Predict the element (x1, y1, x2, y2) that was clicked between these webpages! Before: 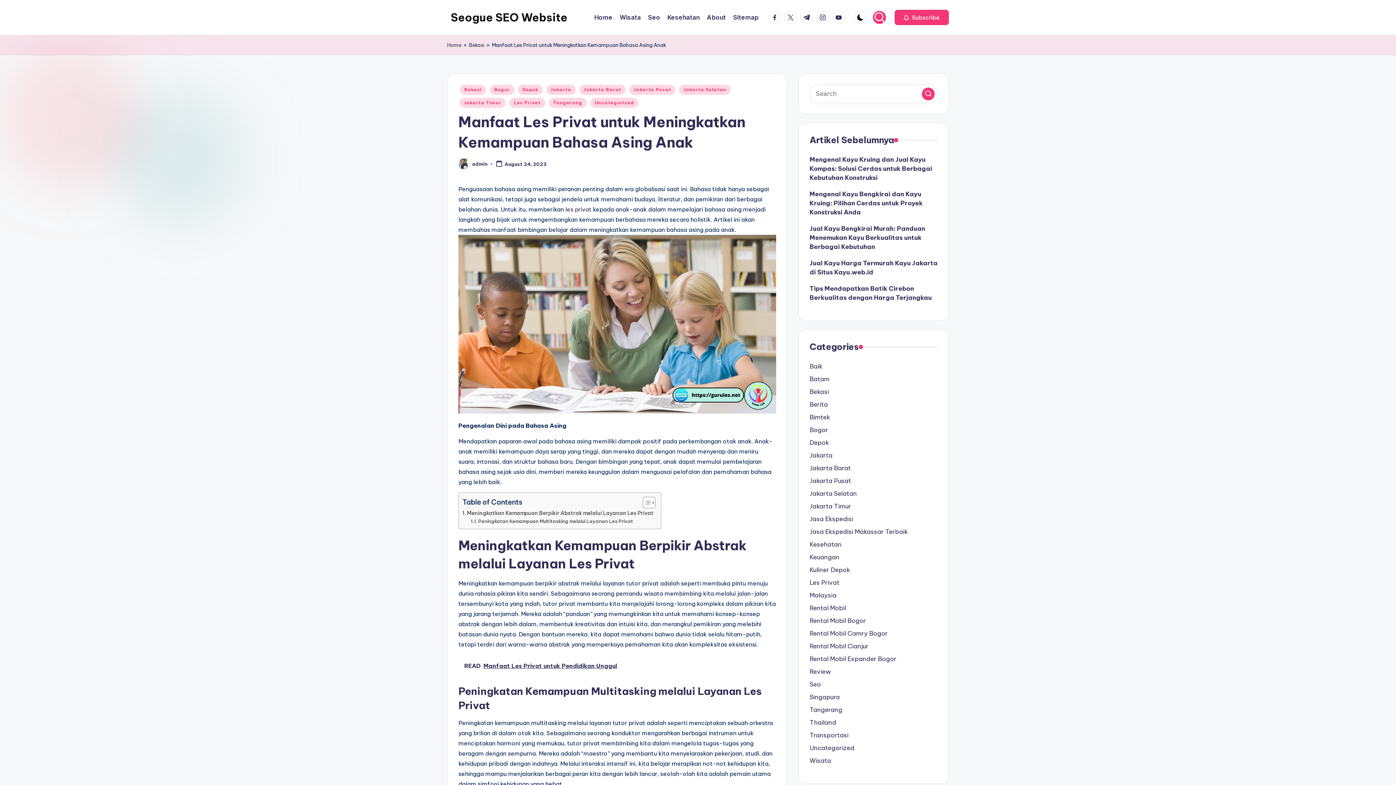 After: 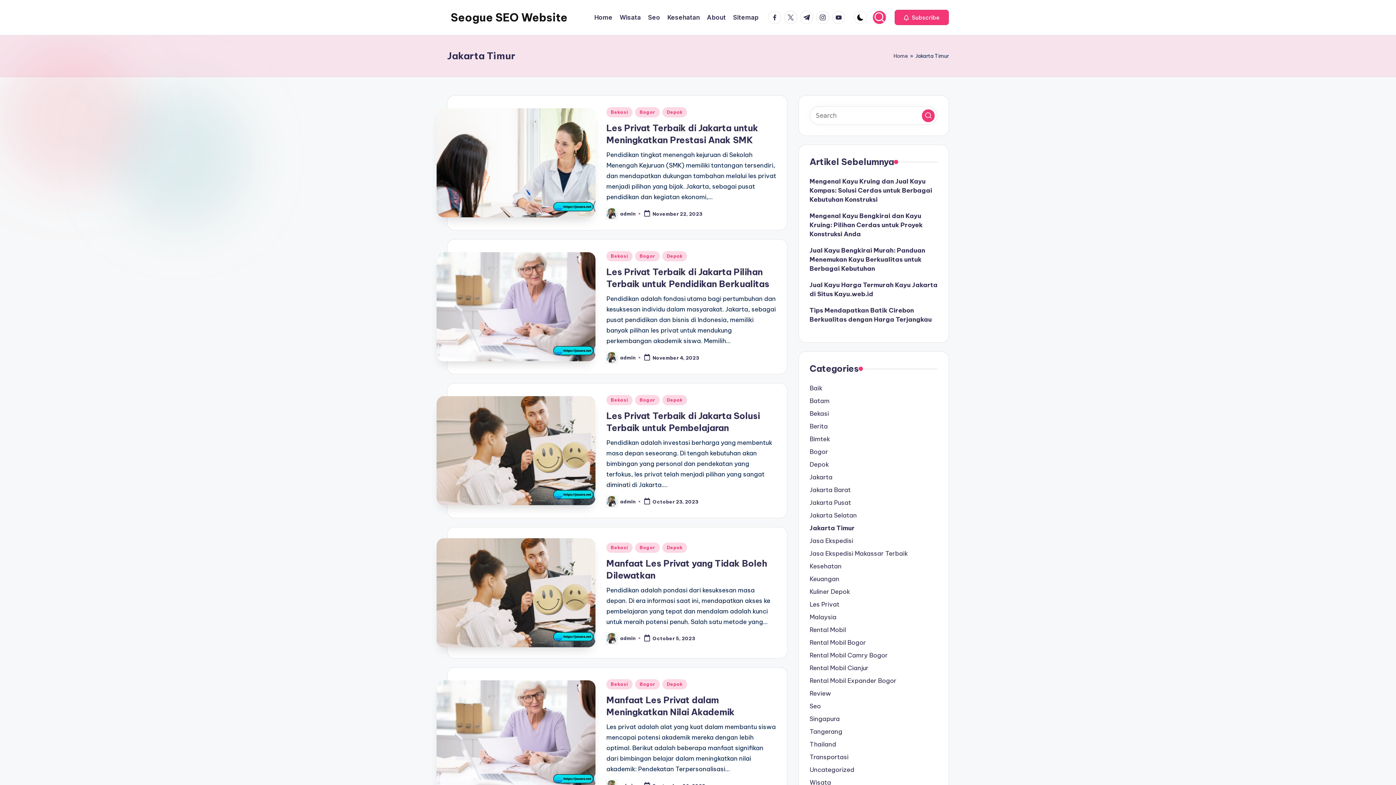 Action: bbox: (459, 97, 505, 108) label: Jakarta Timur